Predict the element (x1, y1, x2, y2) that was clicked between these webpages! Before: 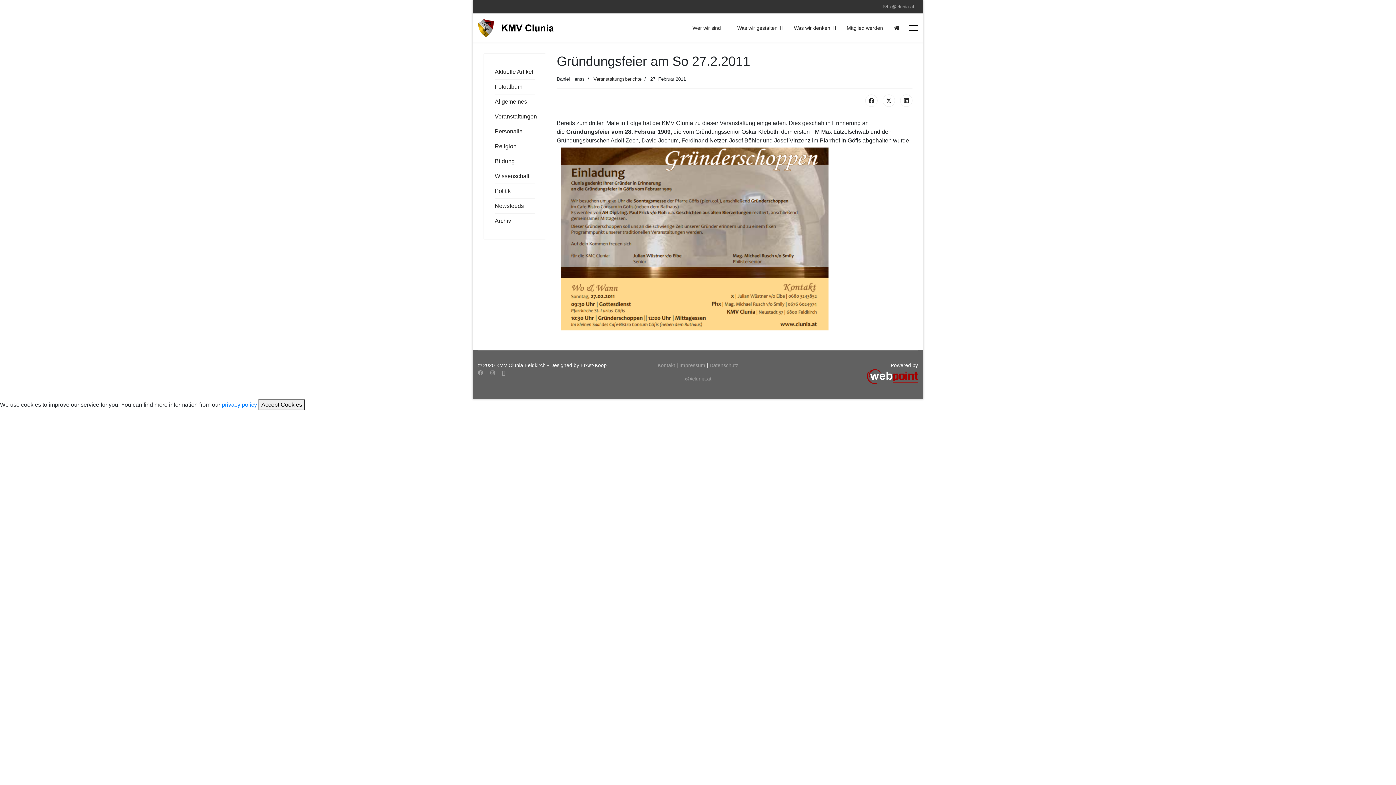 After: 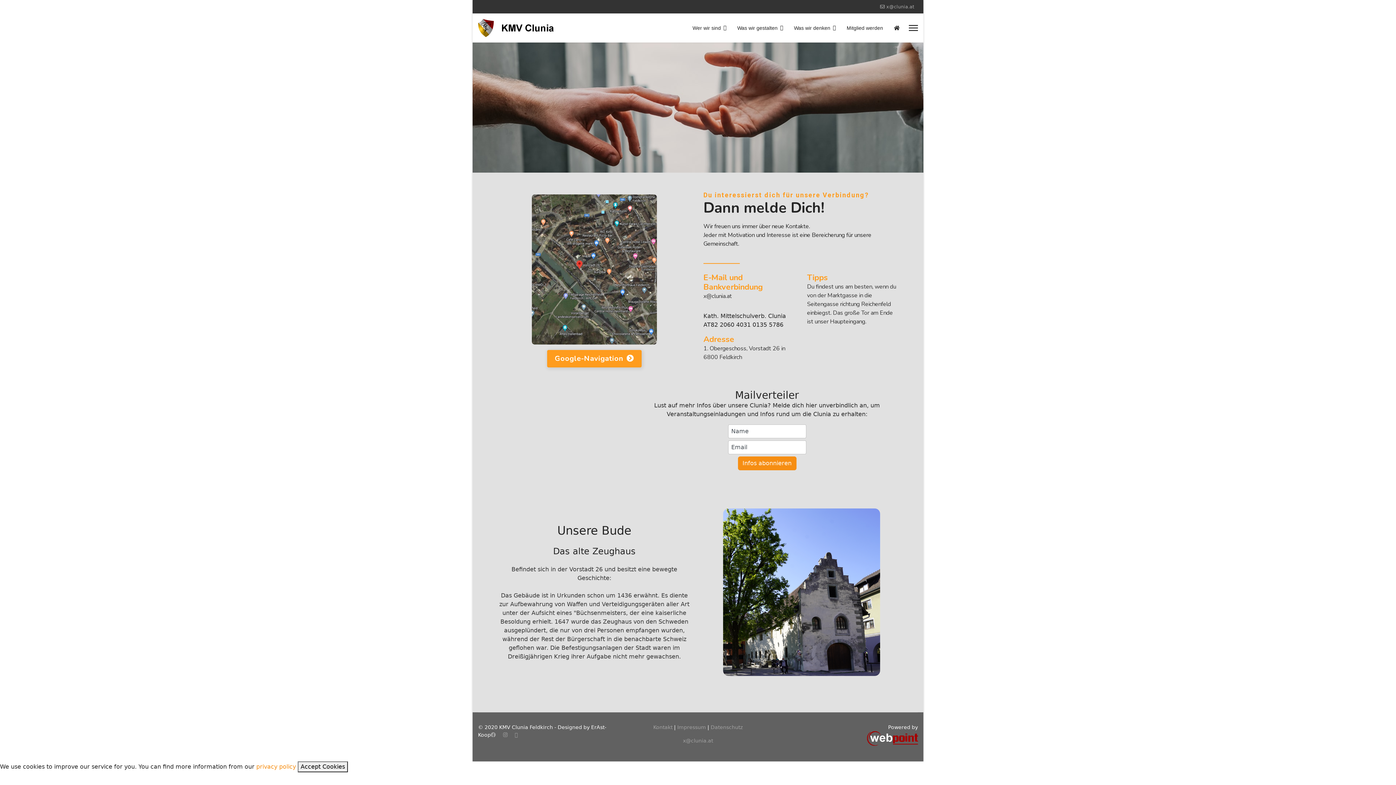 Action: bbox: (657, 362, 676, 368) label: Kontakt 